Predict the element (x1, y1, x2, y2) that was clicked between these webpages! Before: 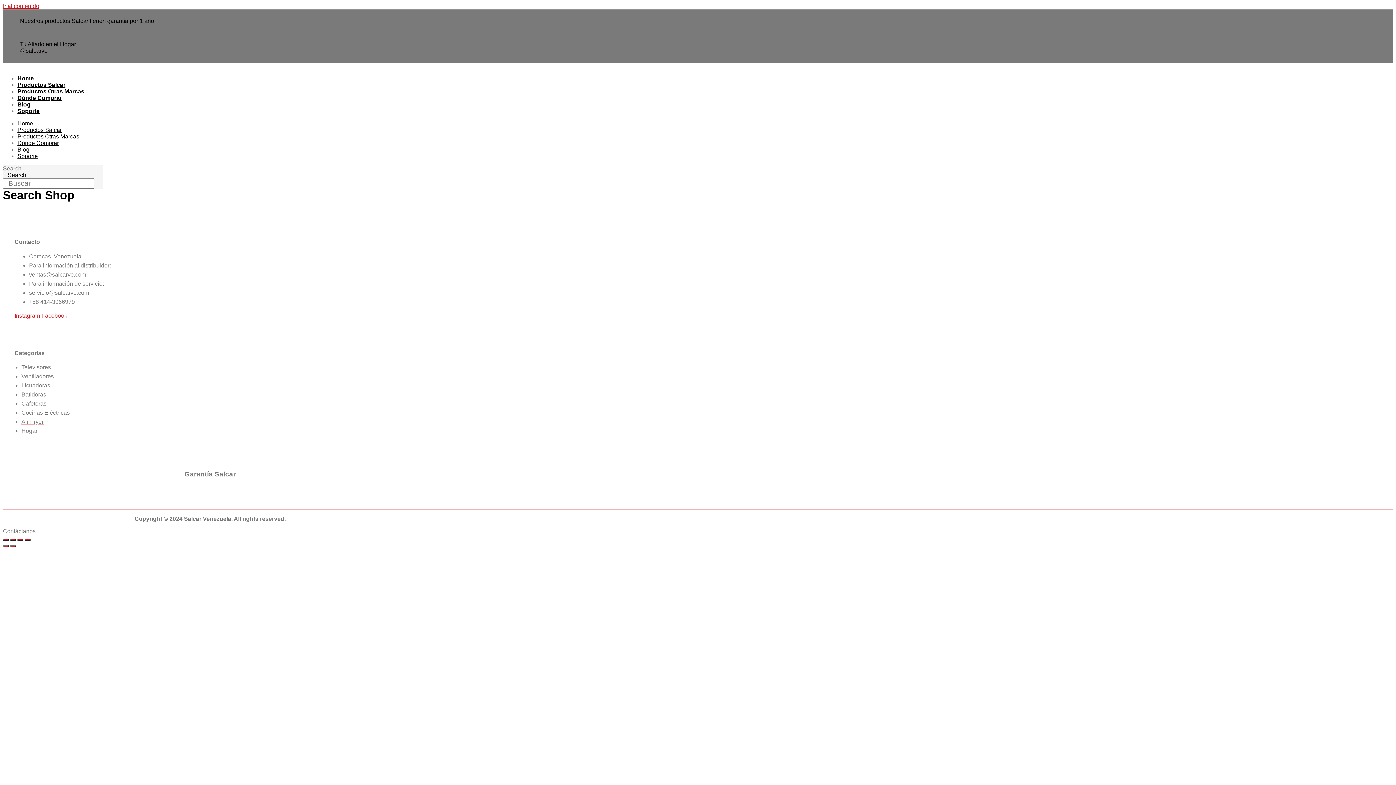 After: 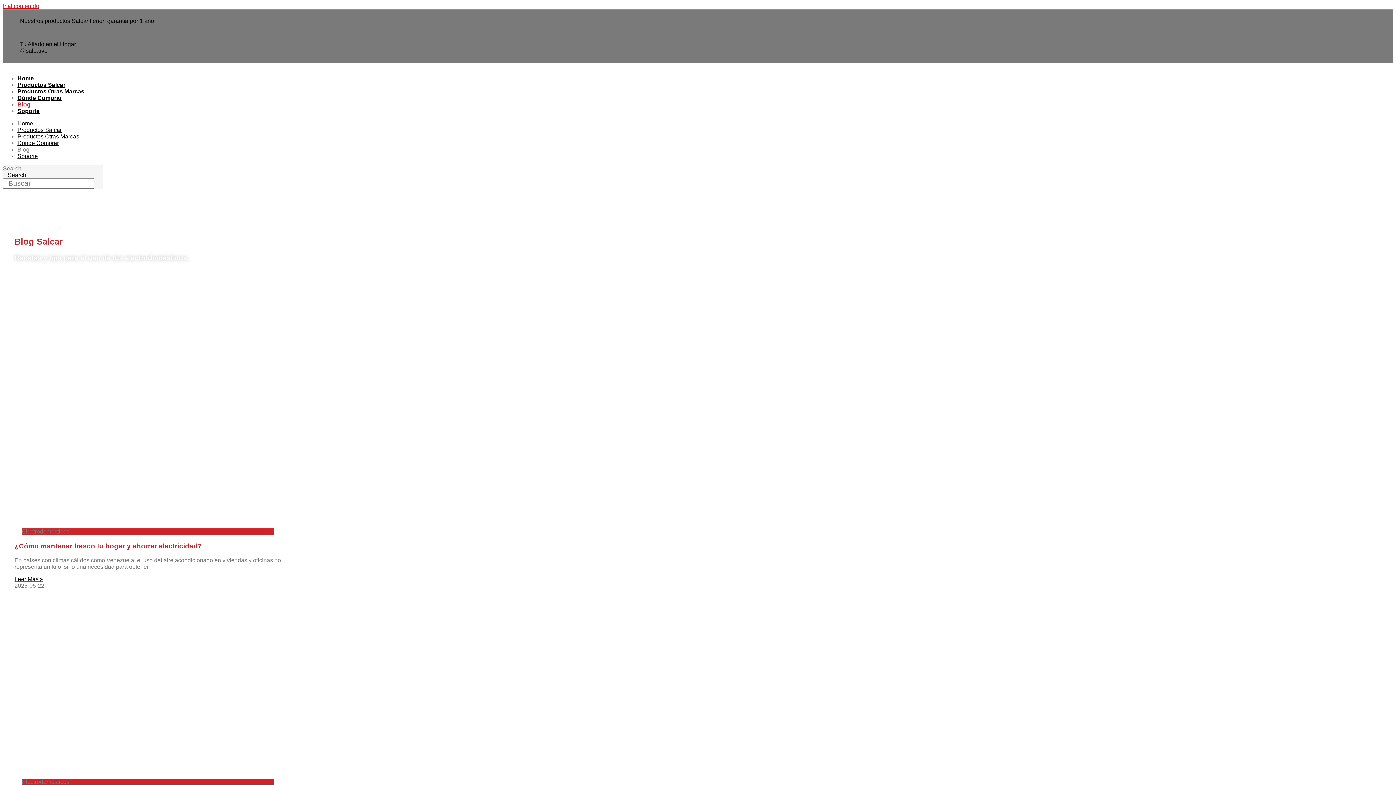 Action: label: Blog bbox: (17, 146, 29, 152)